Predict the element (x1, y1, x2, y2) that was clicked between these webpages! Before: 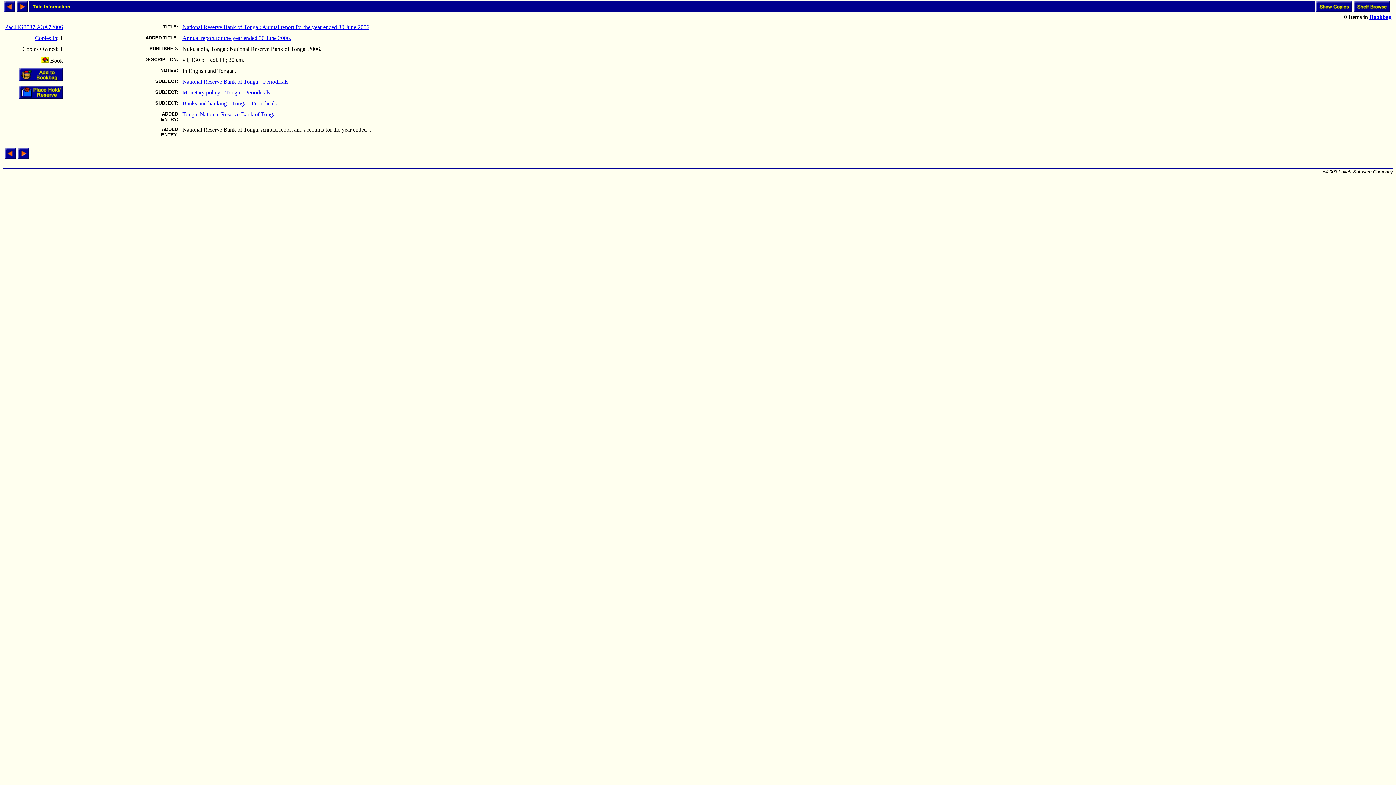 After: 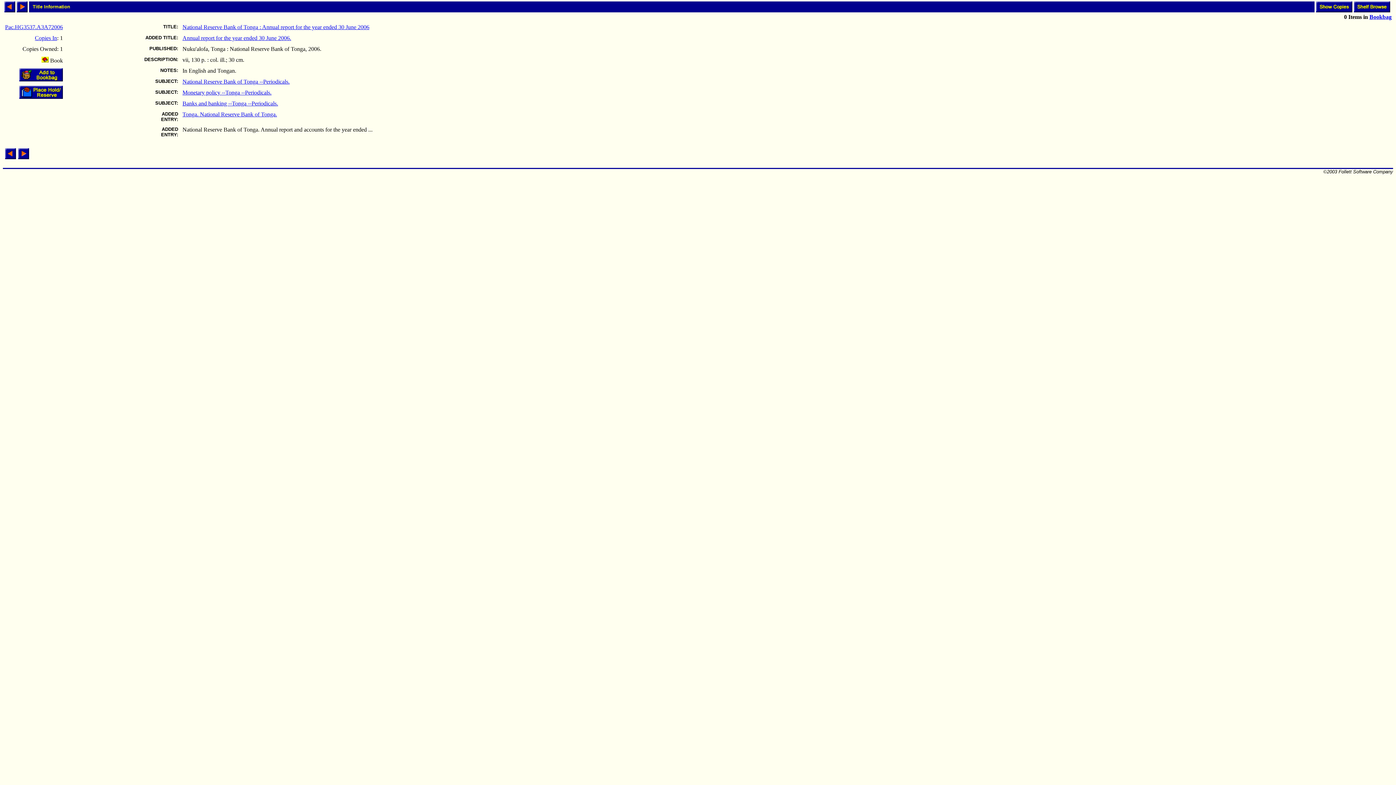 Action: label: Bookbag bbox: (1369, 13, 1392, 20)